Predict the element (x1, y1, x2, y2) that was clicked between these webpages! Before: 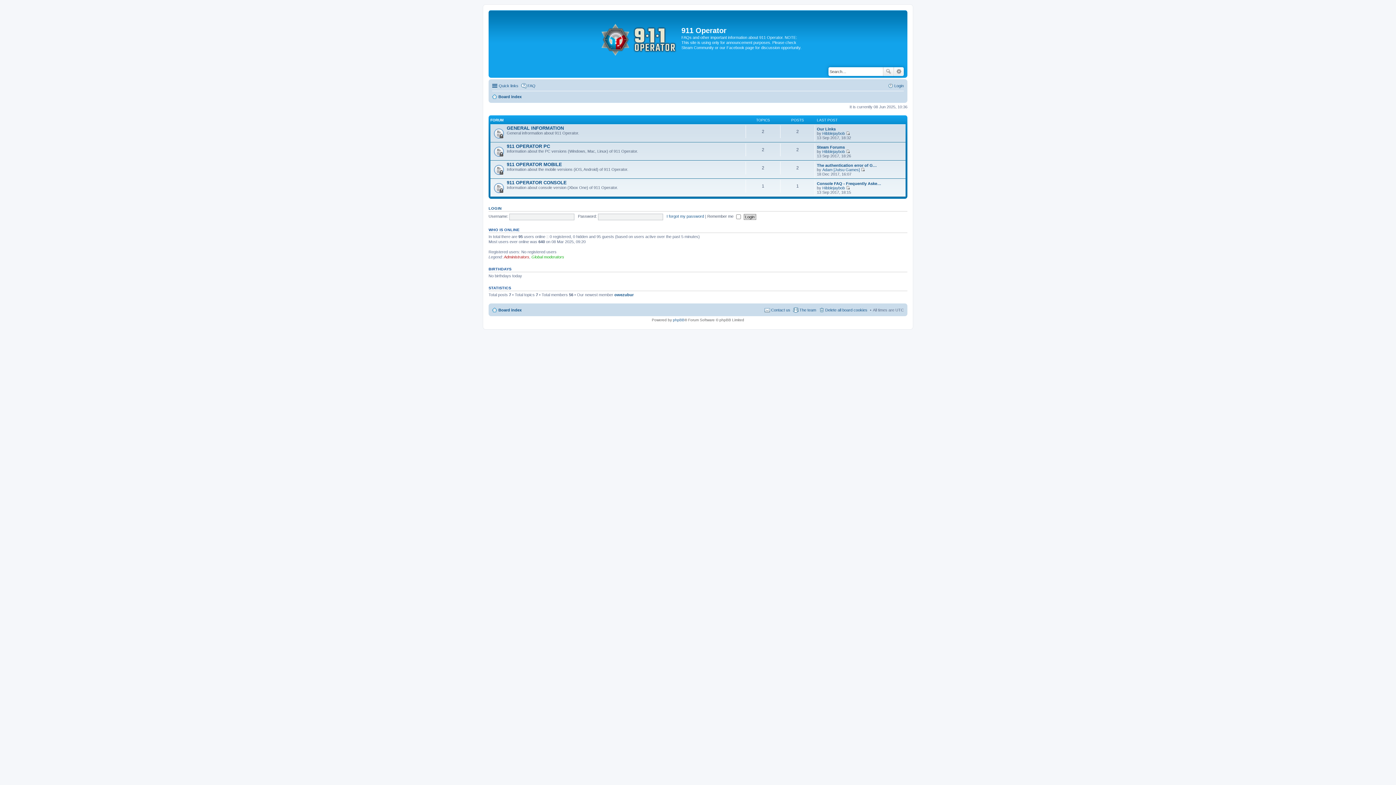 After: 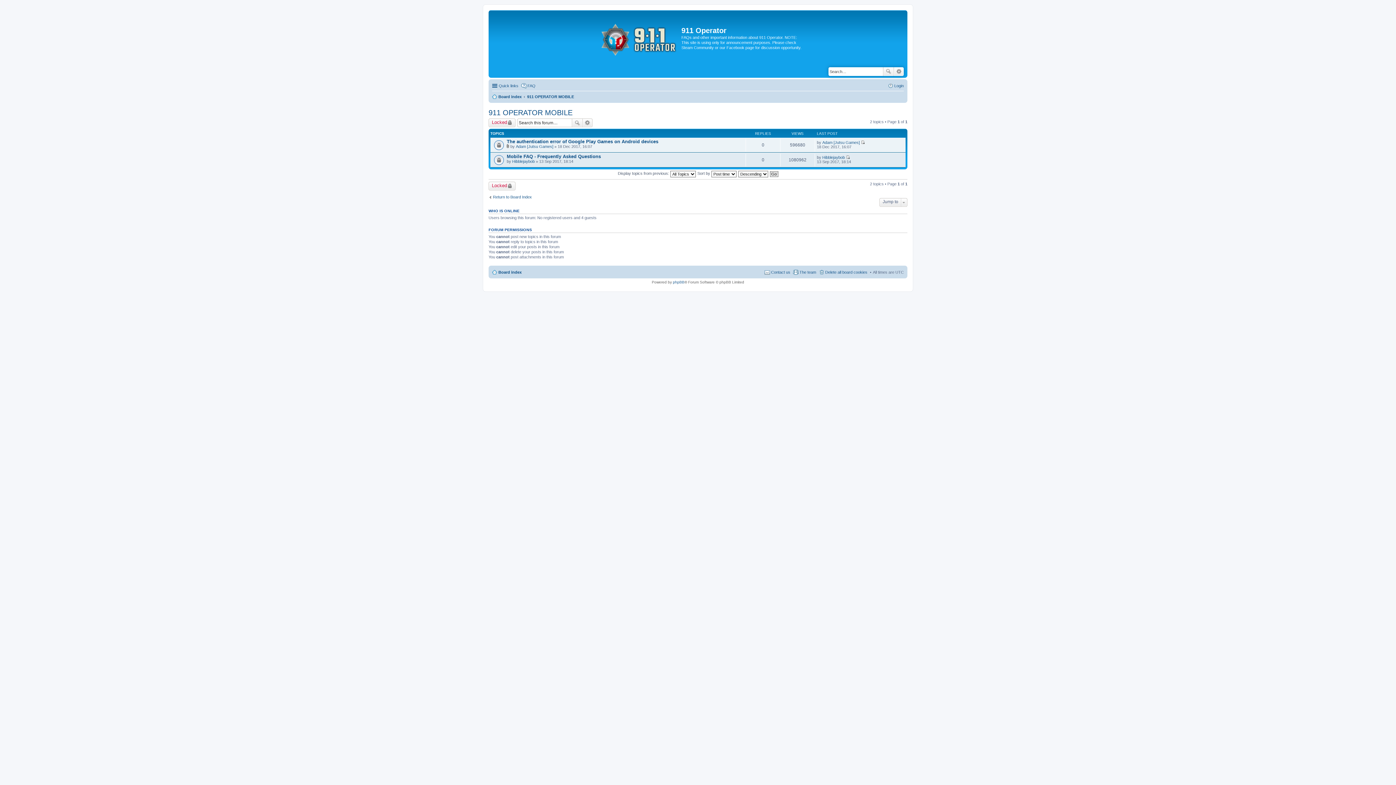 Action: label: 911 OPERATOR MOBILE bbox: (506, 161, 562, 167)